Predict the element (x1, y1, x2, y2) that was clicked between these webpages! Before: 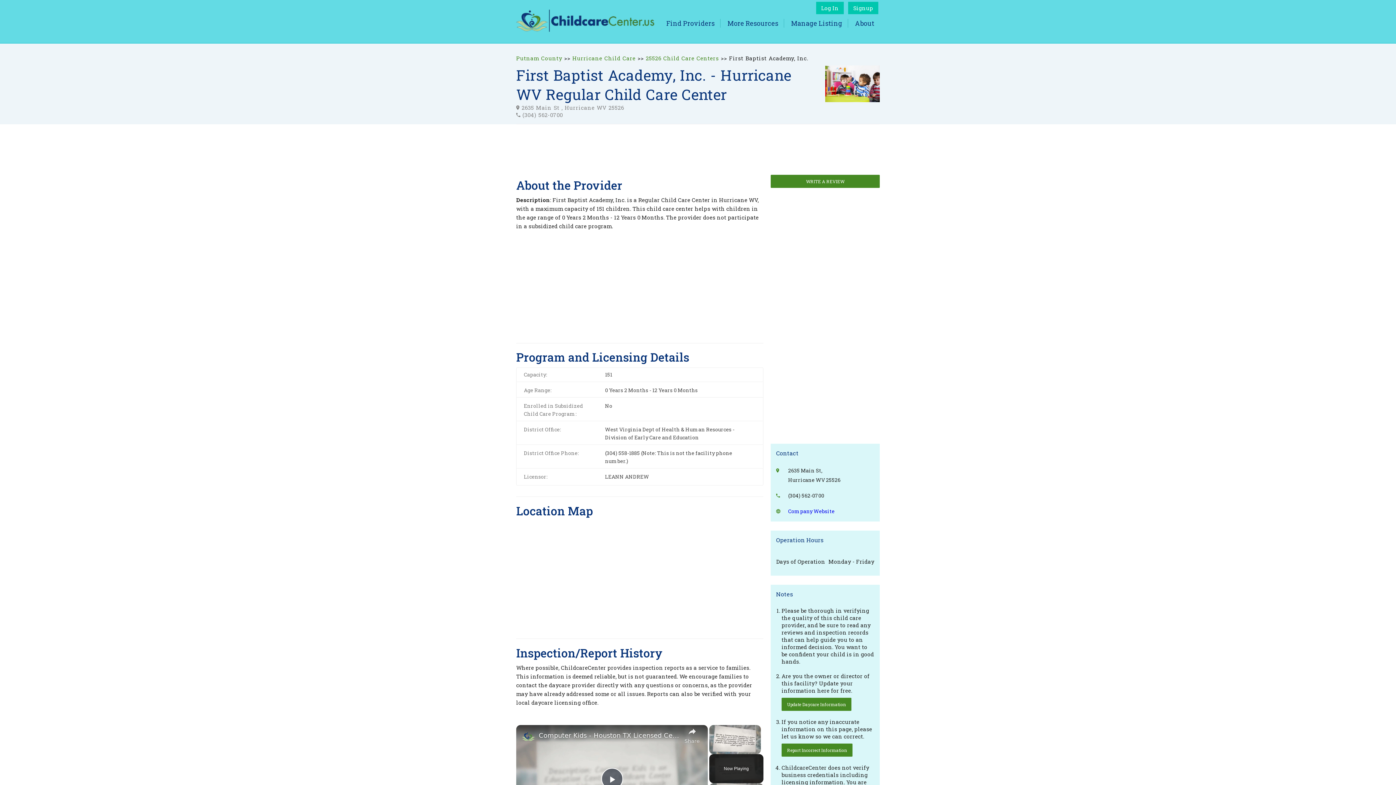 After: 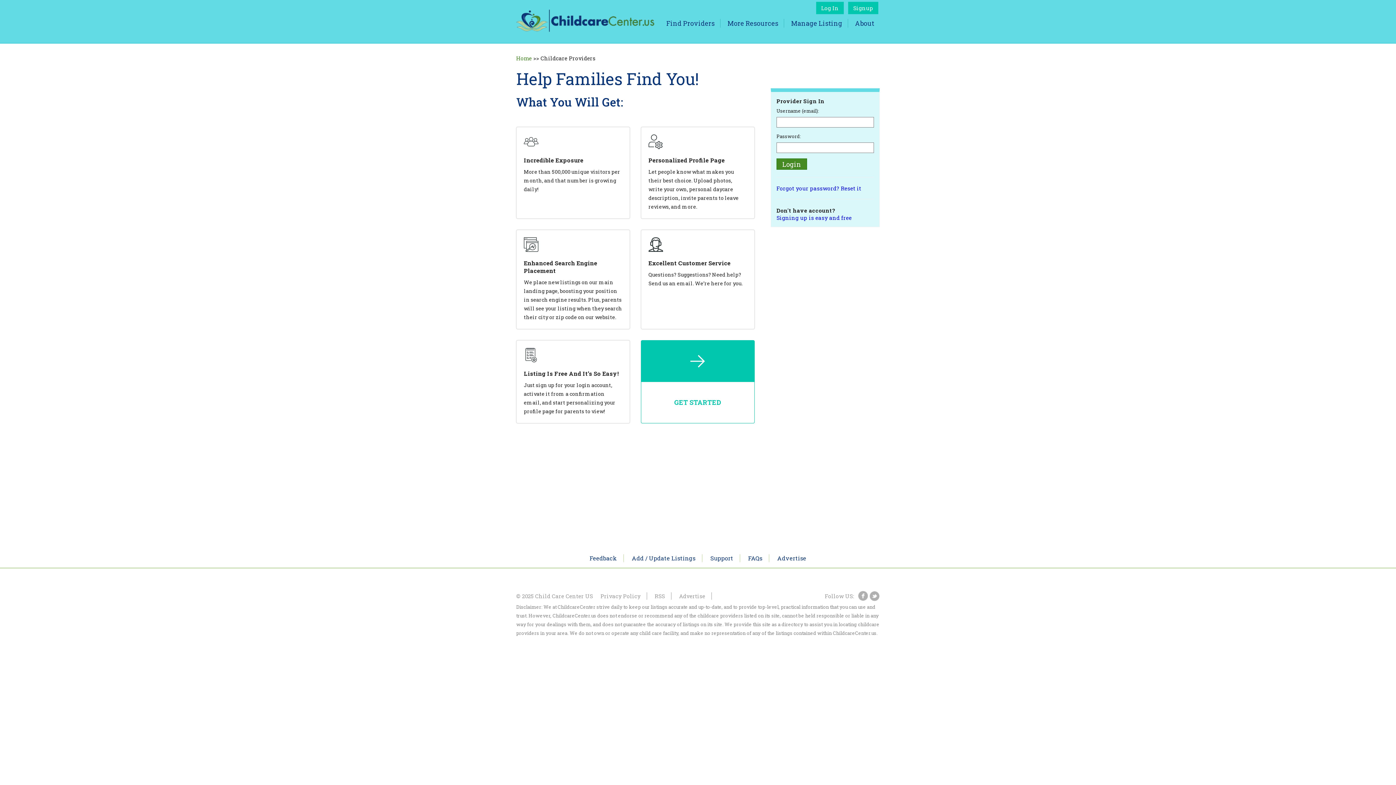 Action: bbox: (791, 18, 842, 27) label: Manage Listing